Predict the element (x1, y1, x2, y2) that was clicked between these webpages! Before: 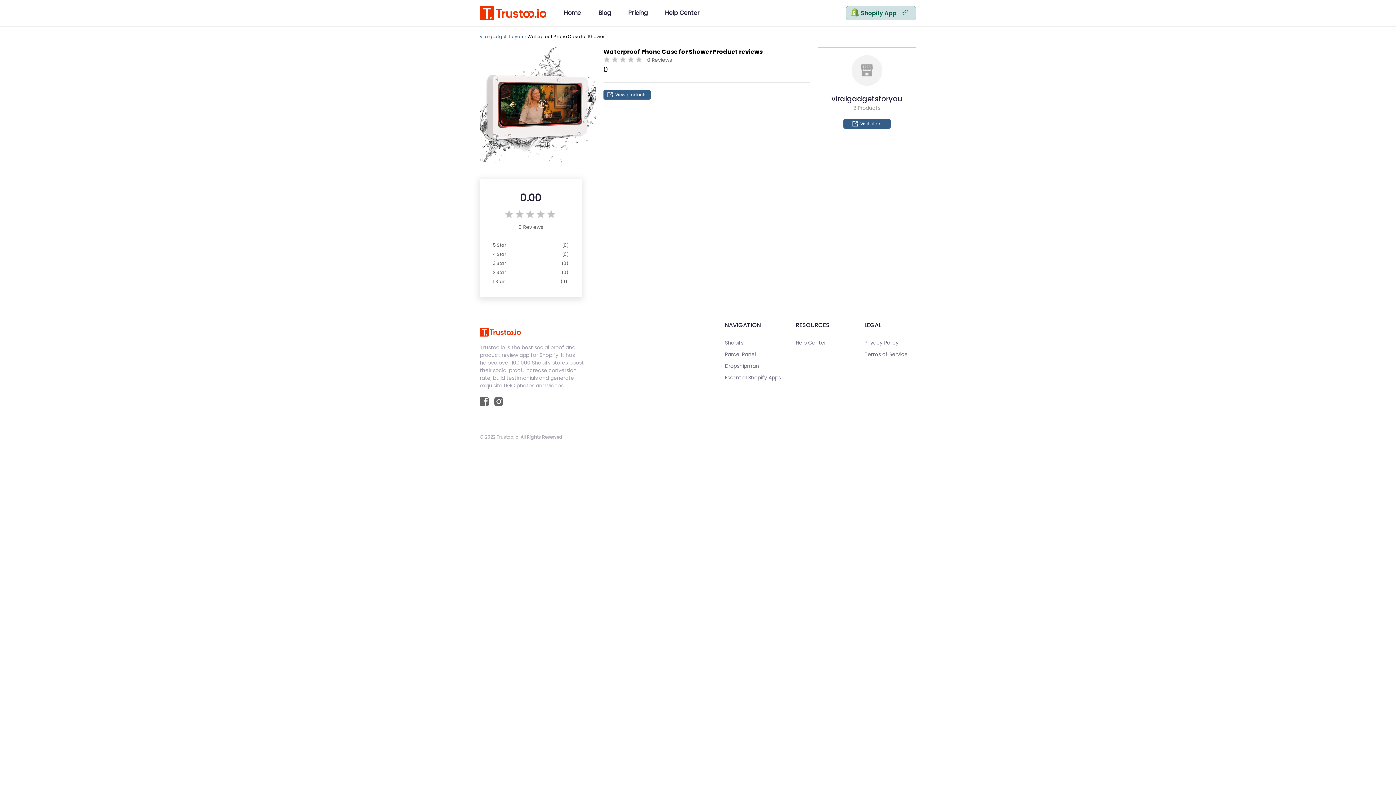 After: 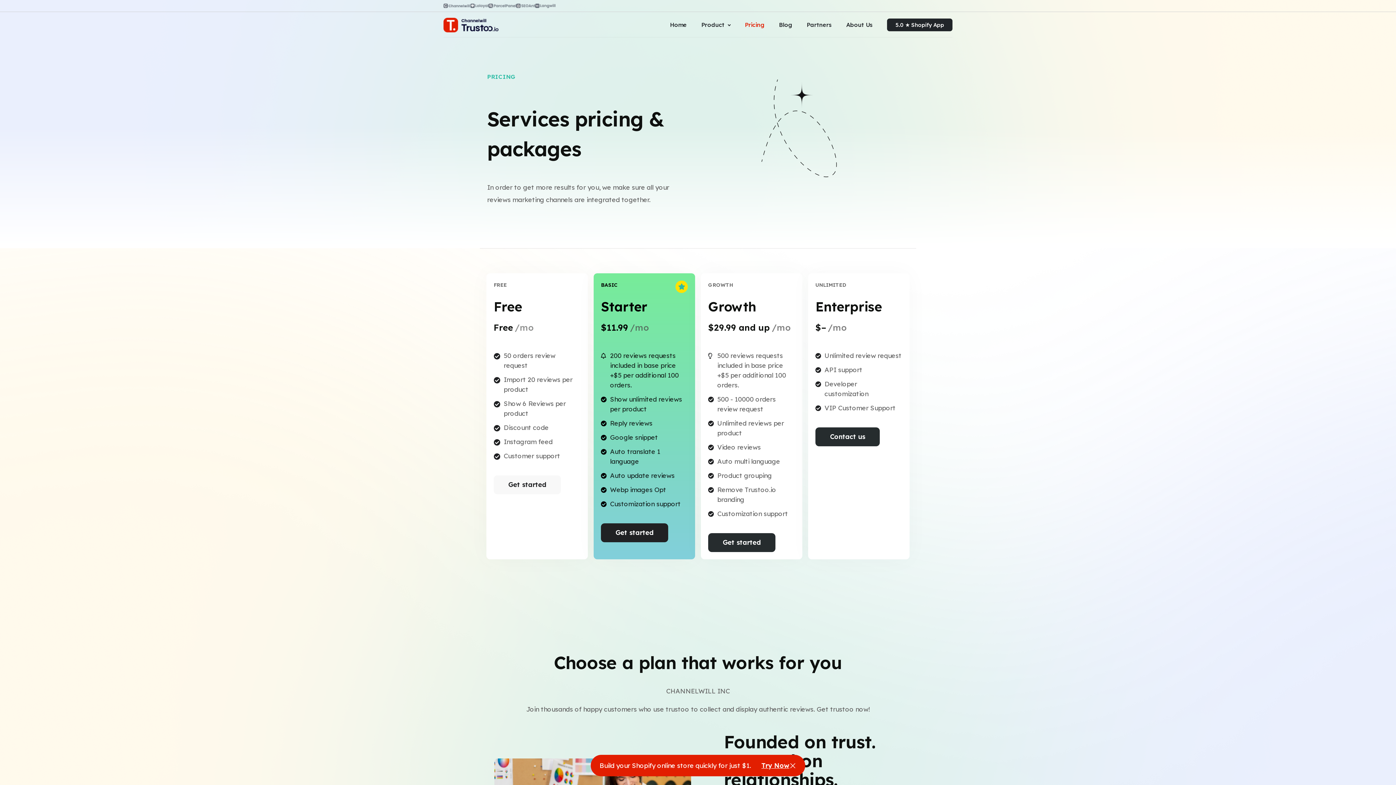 Action: label: Pricing bbox: (628, 0, 647, 26)